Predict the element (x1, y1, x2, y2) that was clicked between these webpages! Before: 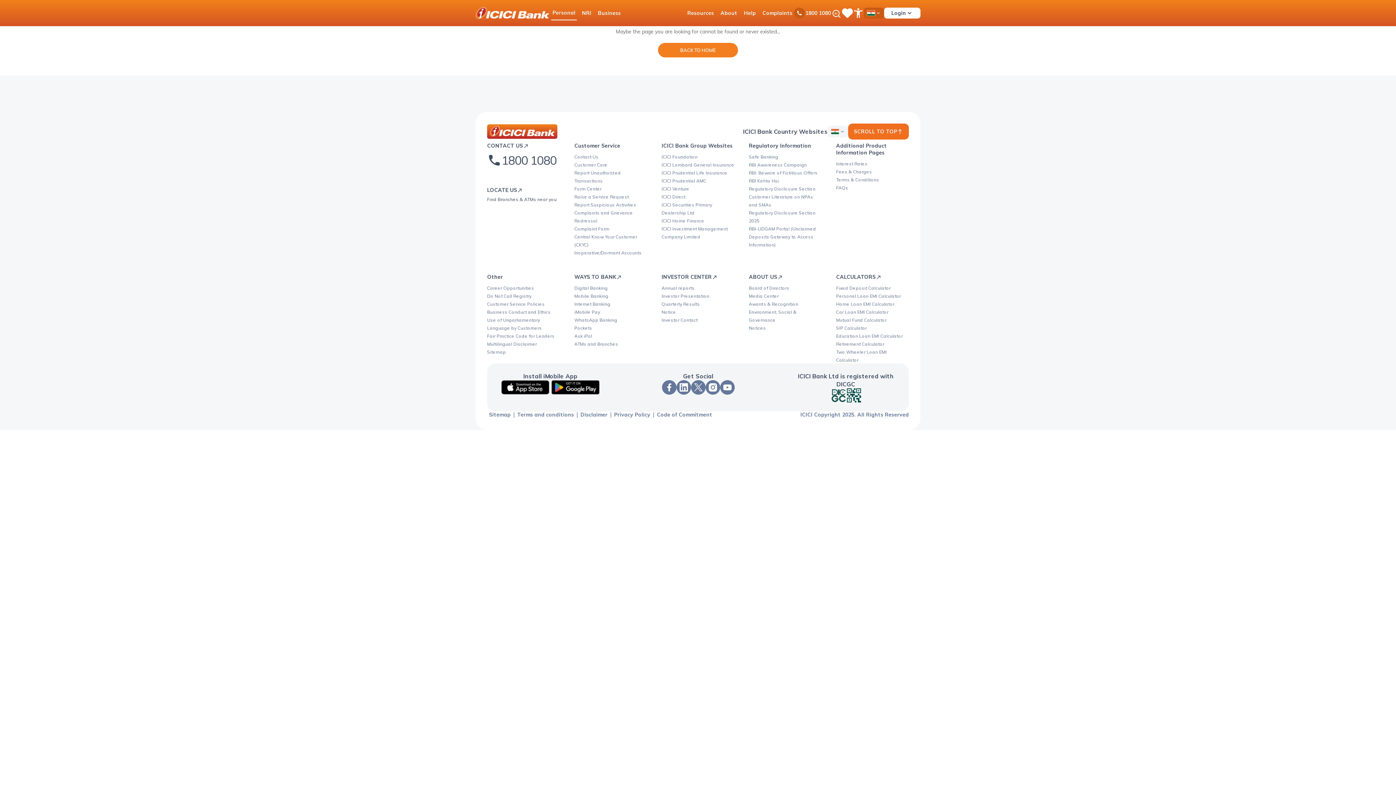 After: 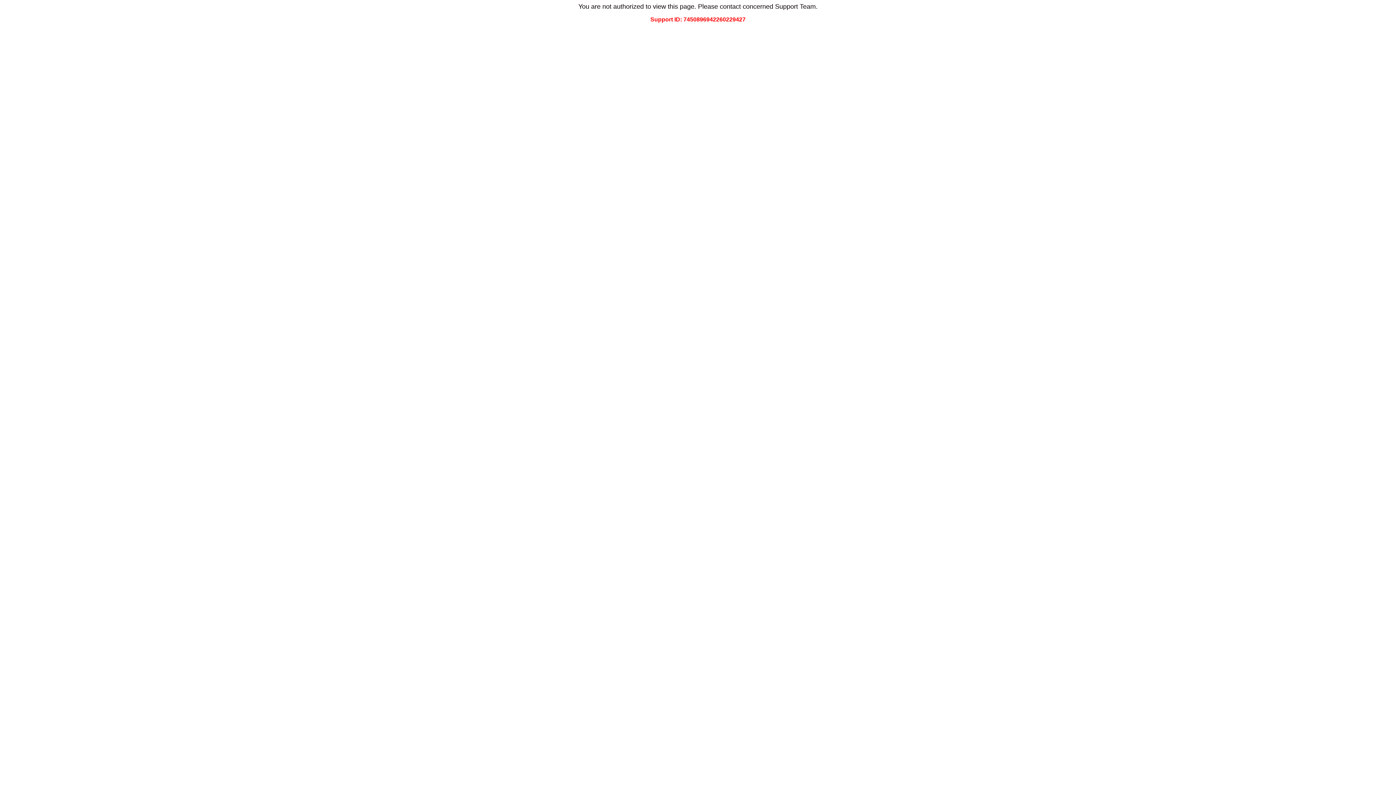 Action: label: RBI: Beware of Fictitious Offers bbox: (749, 170, 817, 175)